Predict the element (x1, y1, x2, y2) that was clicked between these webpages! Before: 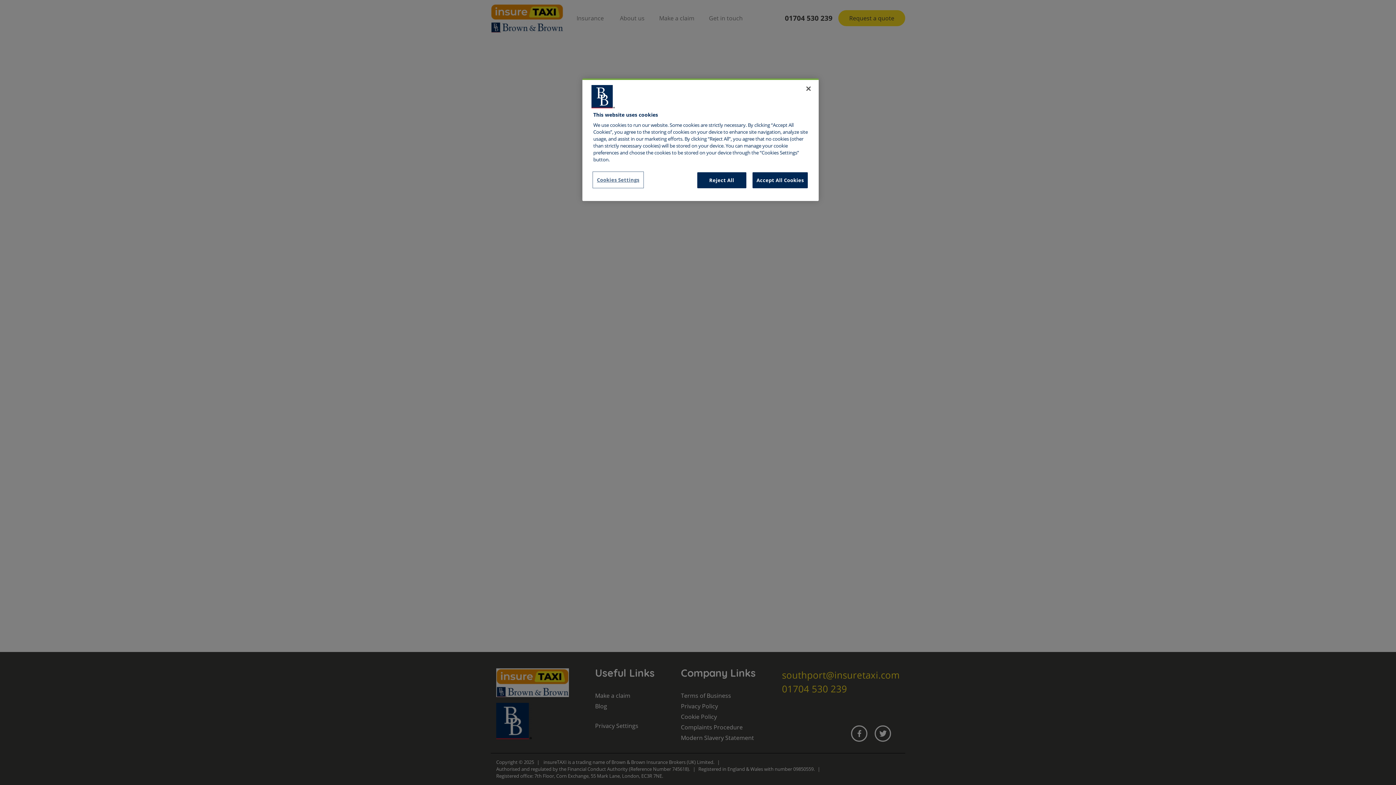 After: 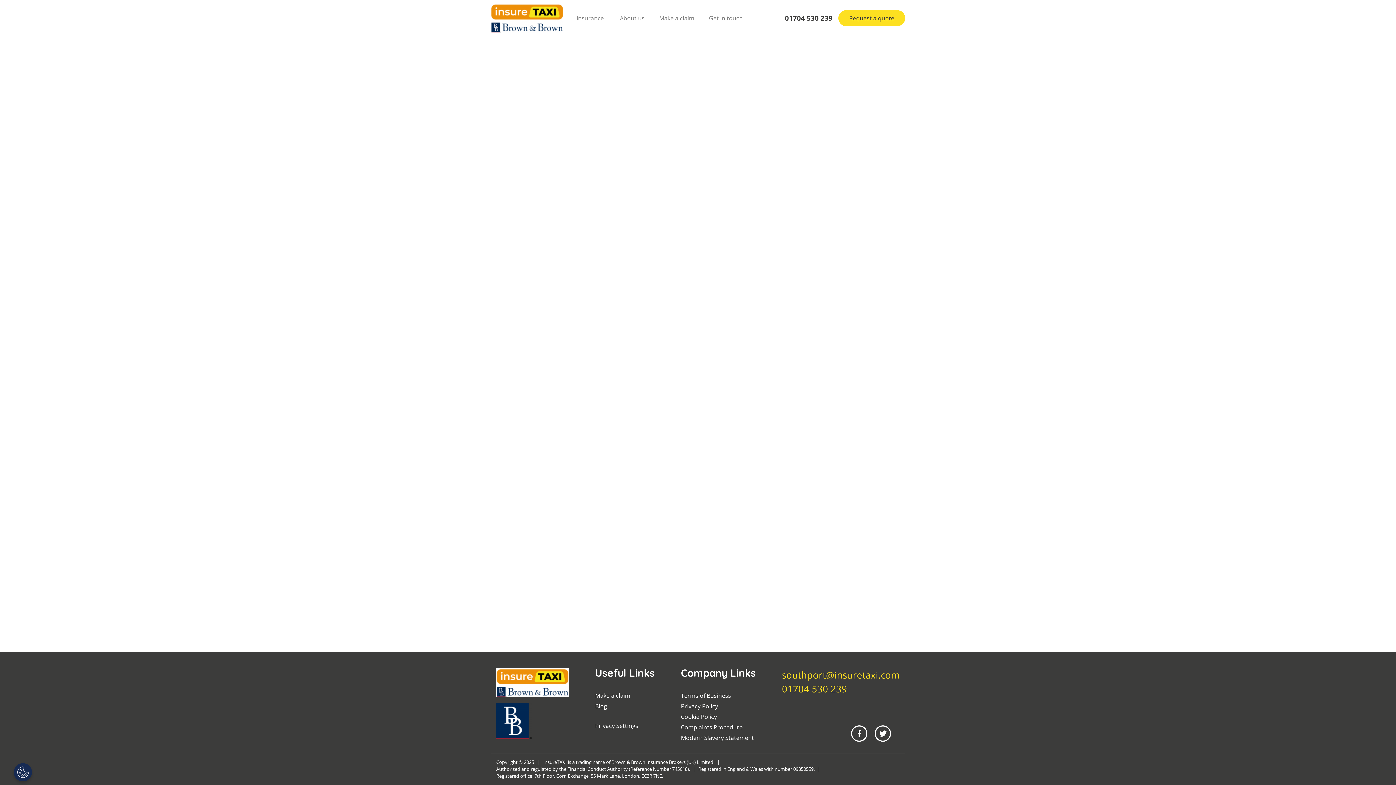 Action: label: Reject All bbox: (697, 172, 746, 188)